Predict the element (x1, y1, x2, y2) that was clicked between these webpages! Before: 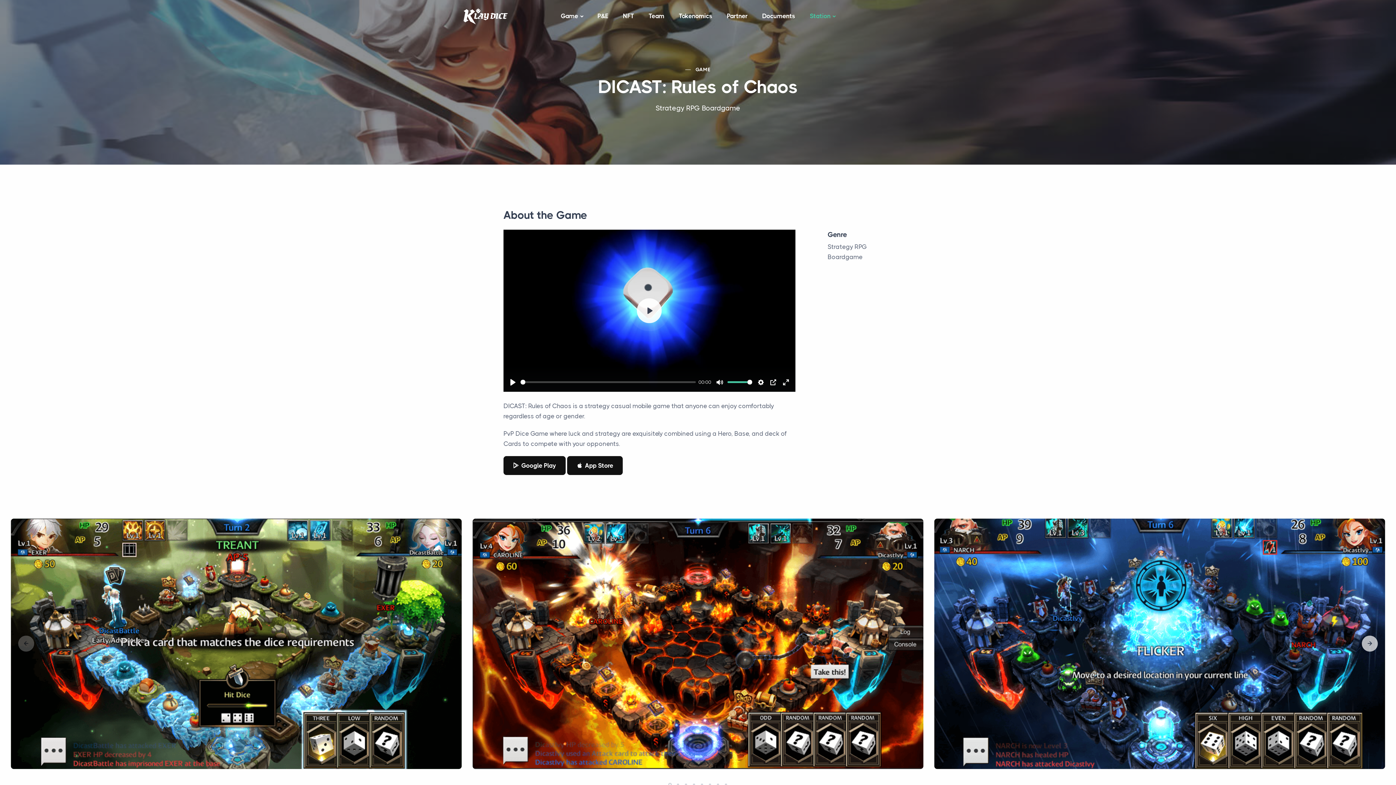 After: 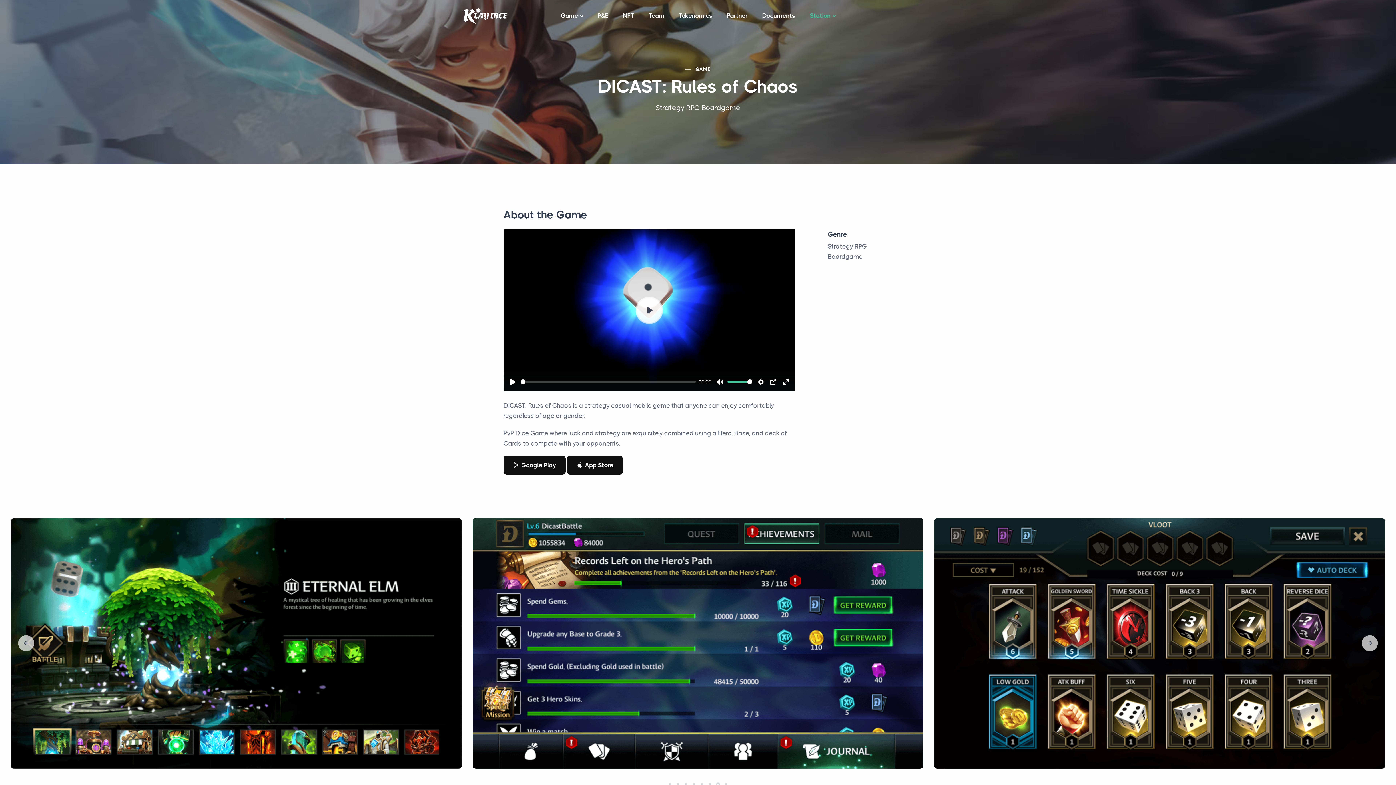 Action: label: Go to slide 7 bbox: (717, 783, 719, 786)